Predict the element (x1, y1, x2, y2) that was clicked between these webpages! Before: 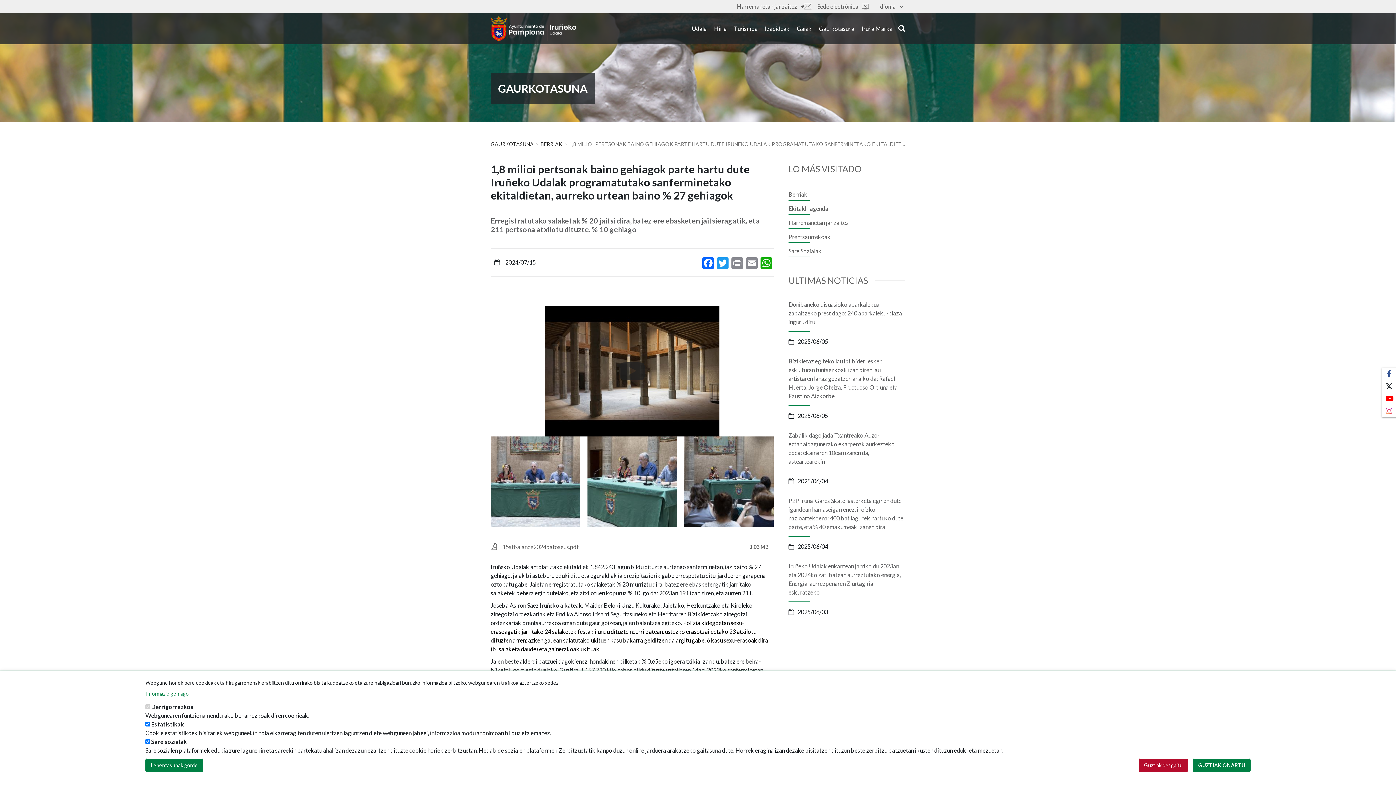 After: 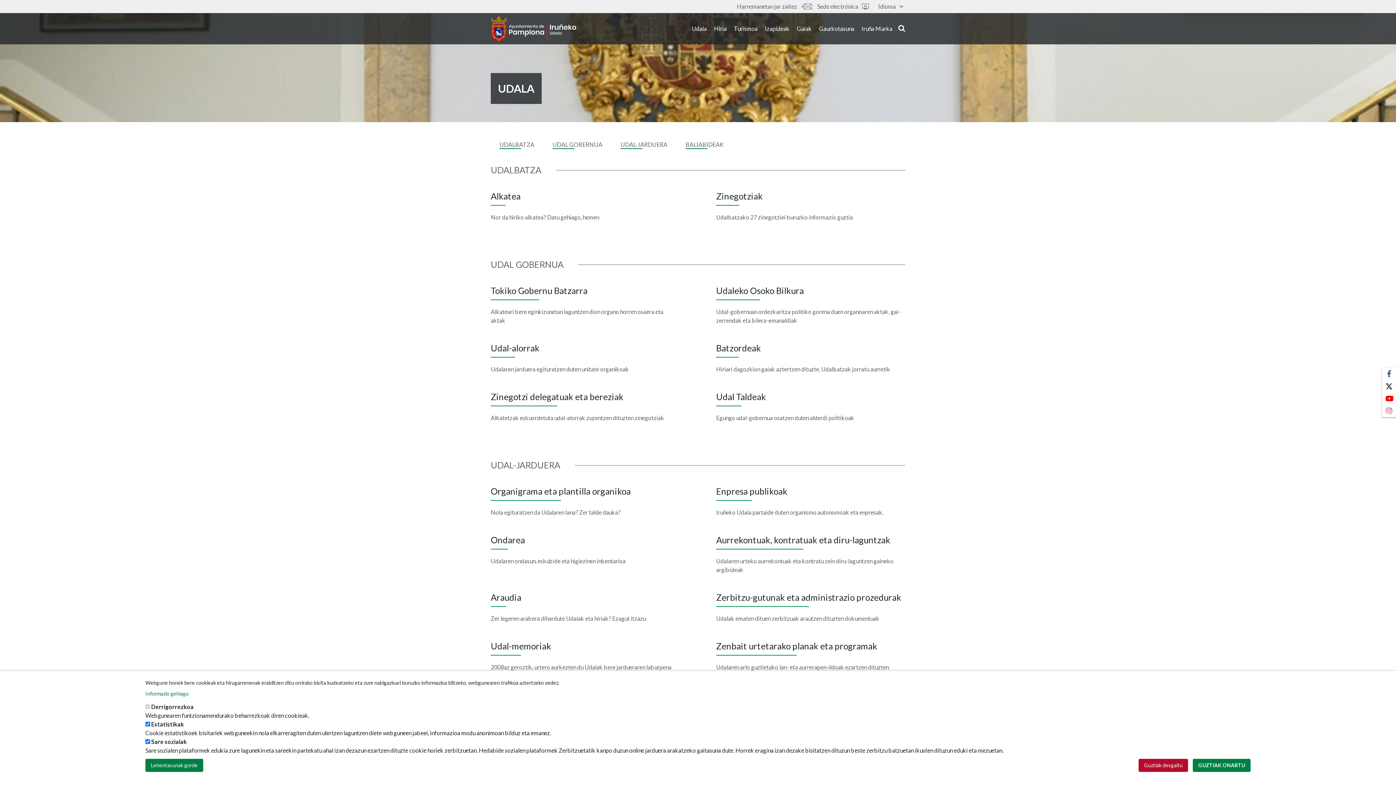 Action: label: Udala bbox: (688, 22, 710, 34)